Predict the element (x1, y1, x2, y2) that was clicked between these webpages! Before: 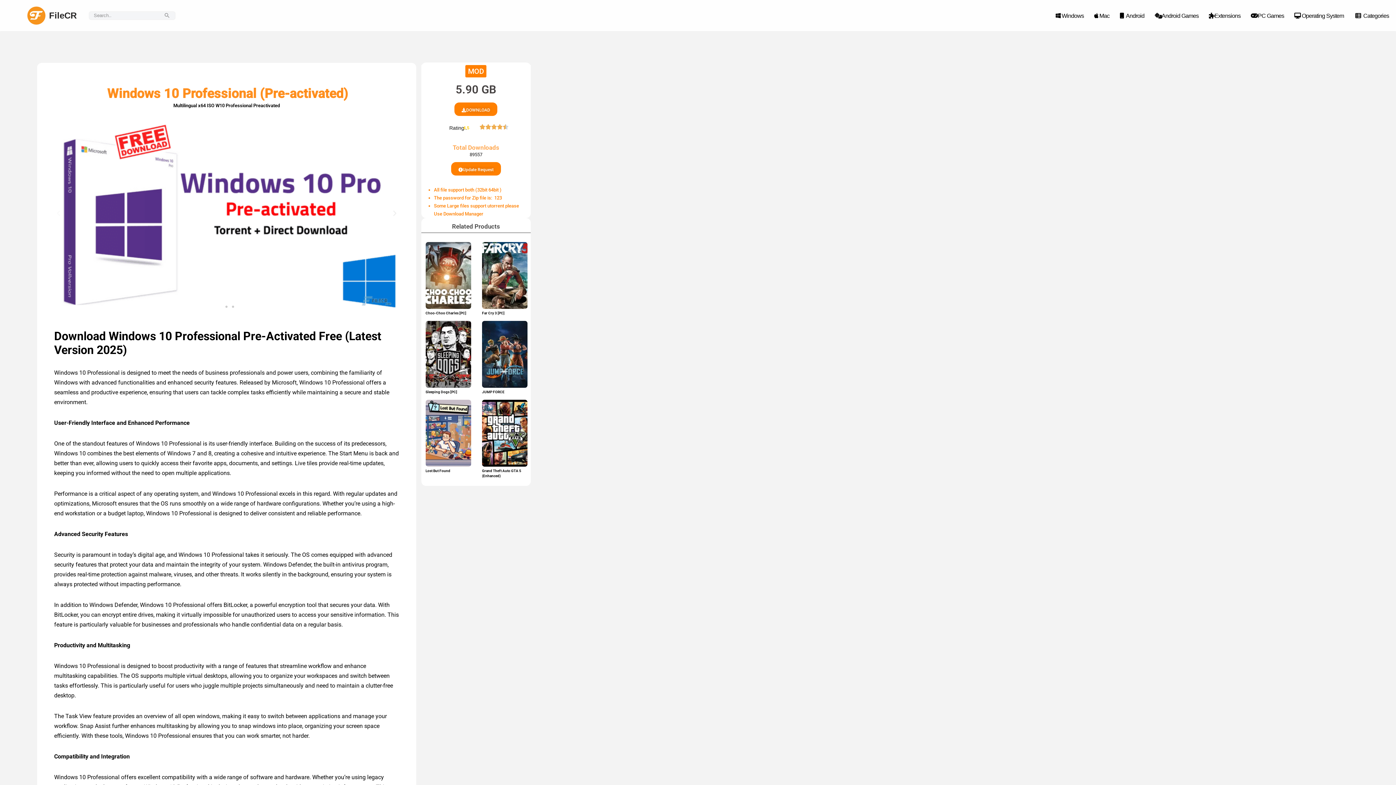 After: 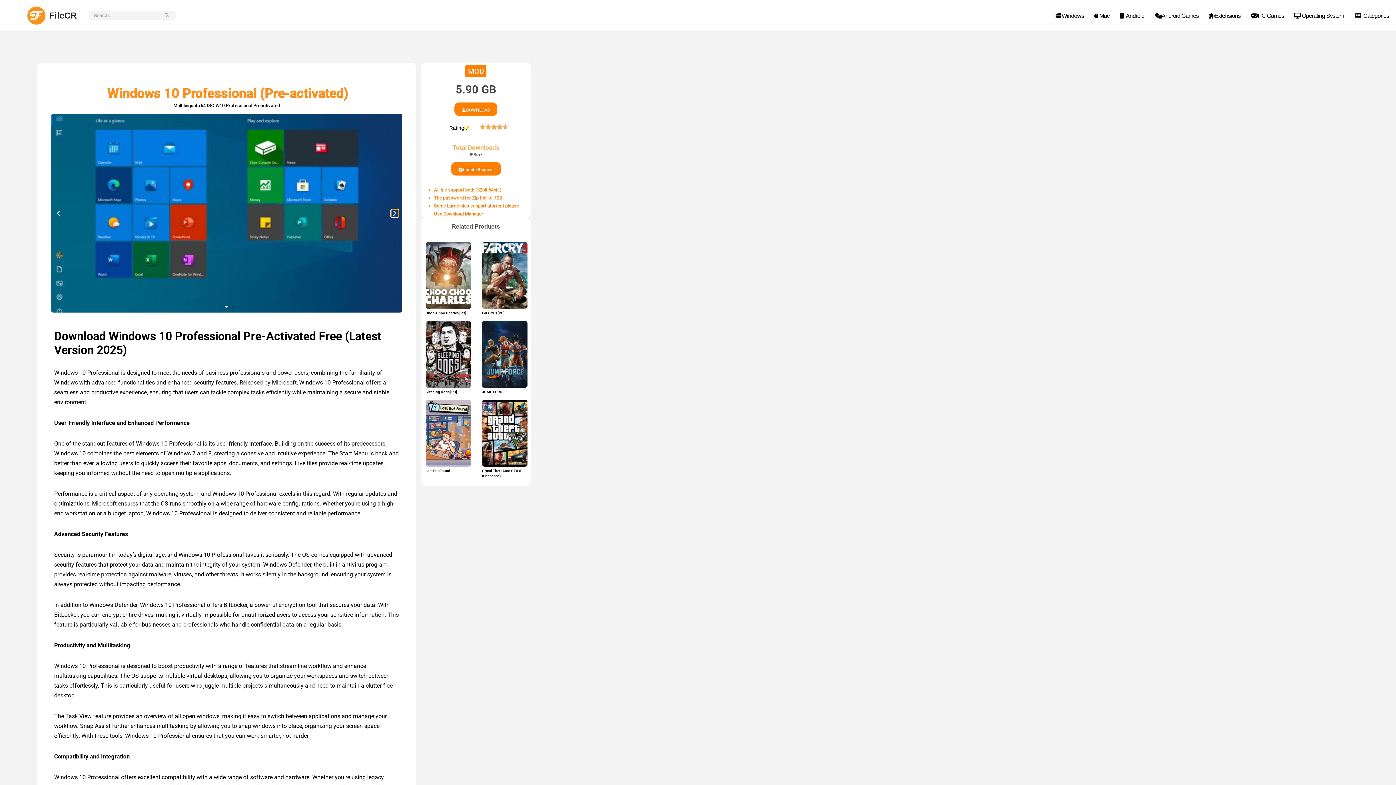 Action: bbox: (391, 209, 398, 216) label: Next slide